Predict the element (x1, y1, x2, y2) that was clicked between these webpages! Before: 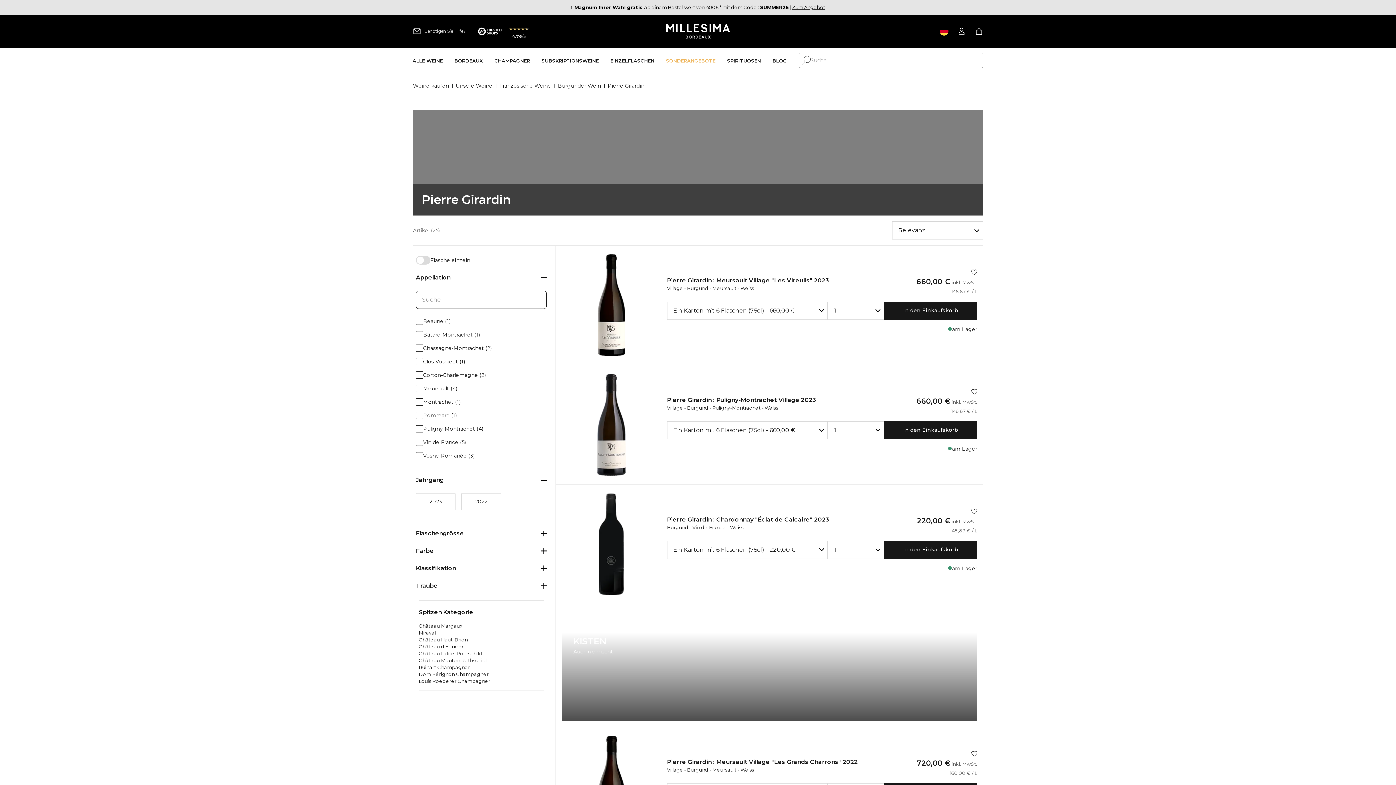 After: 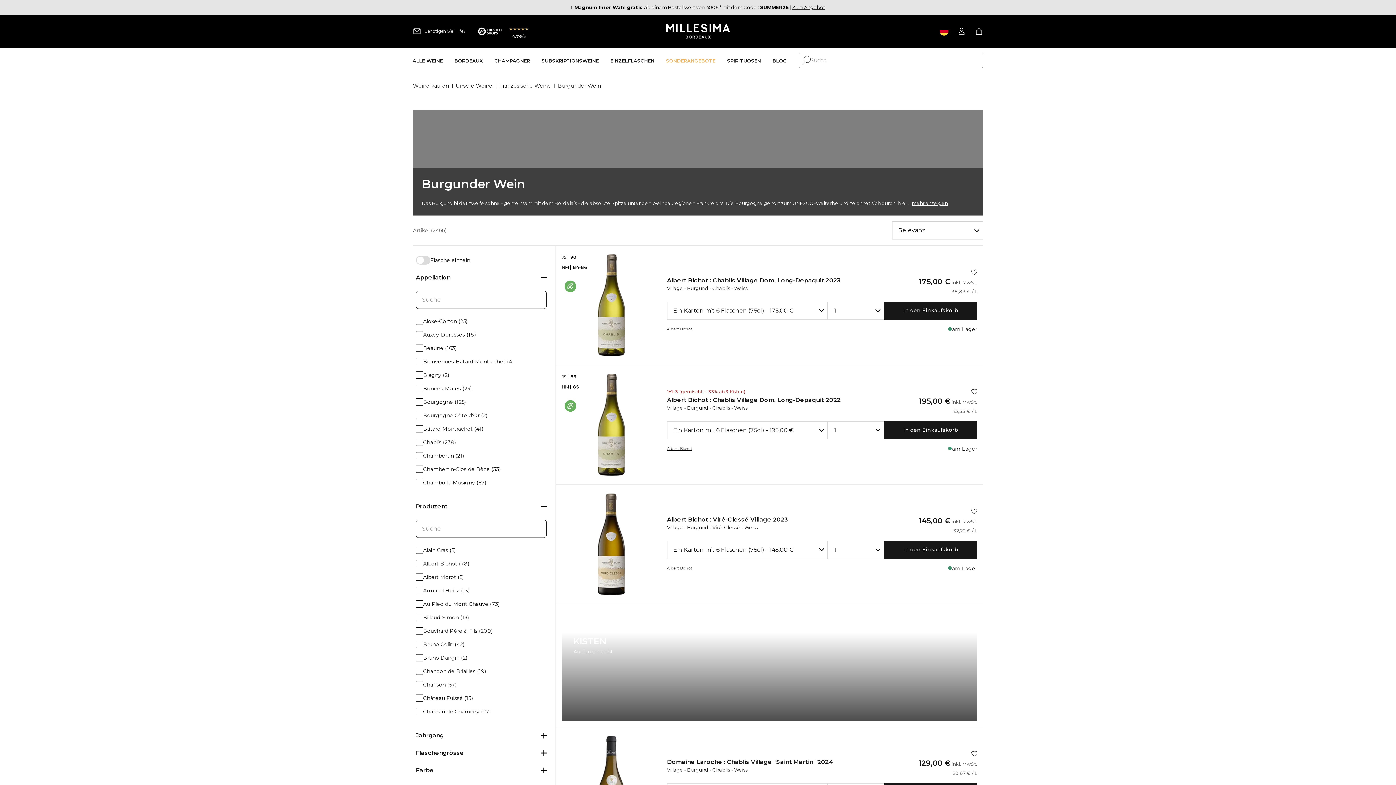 Action: bbox: (687, 404, 708, 410) label: Burgund